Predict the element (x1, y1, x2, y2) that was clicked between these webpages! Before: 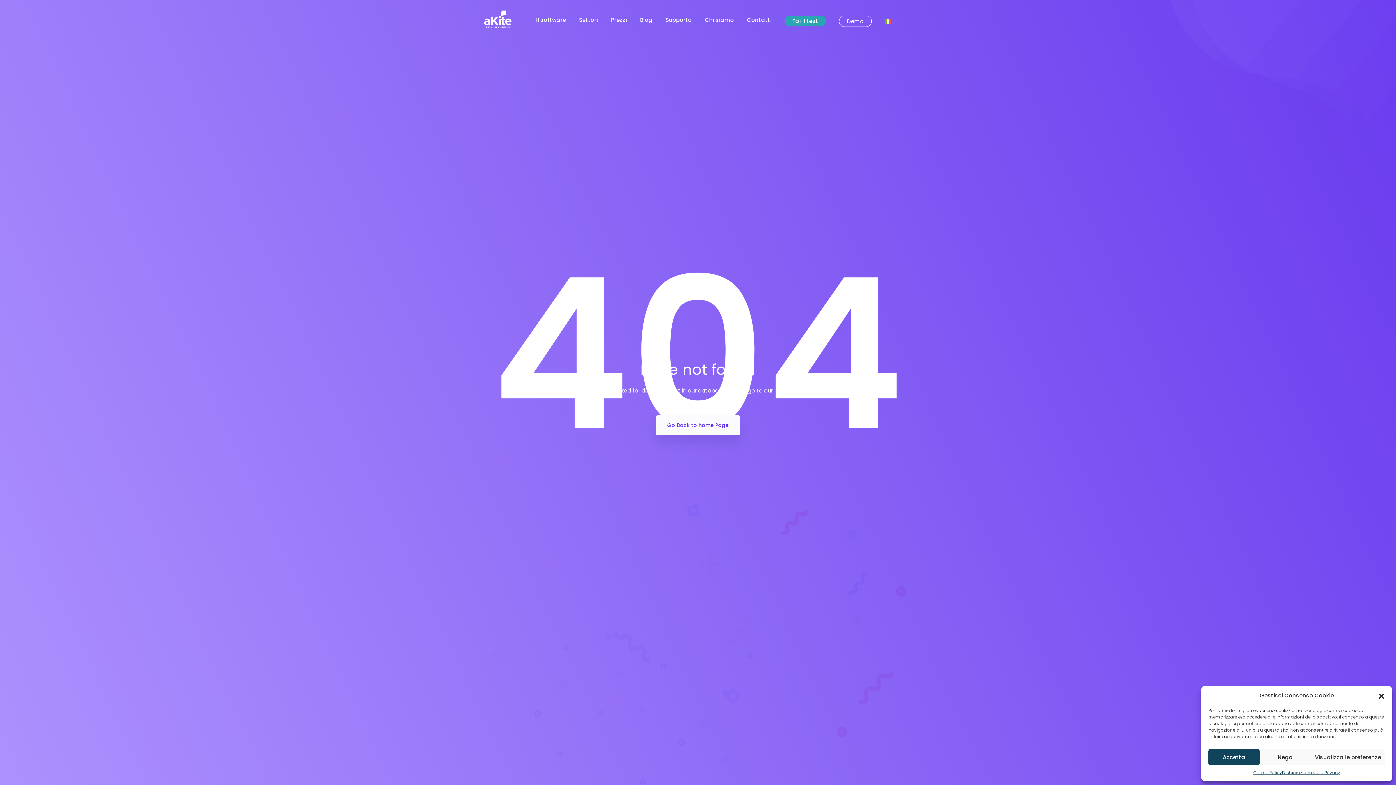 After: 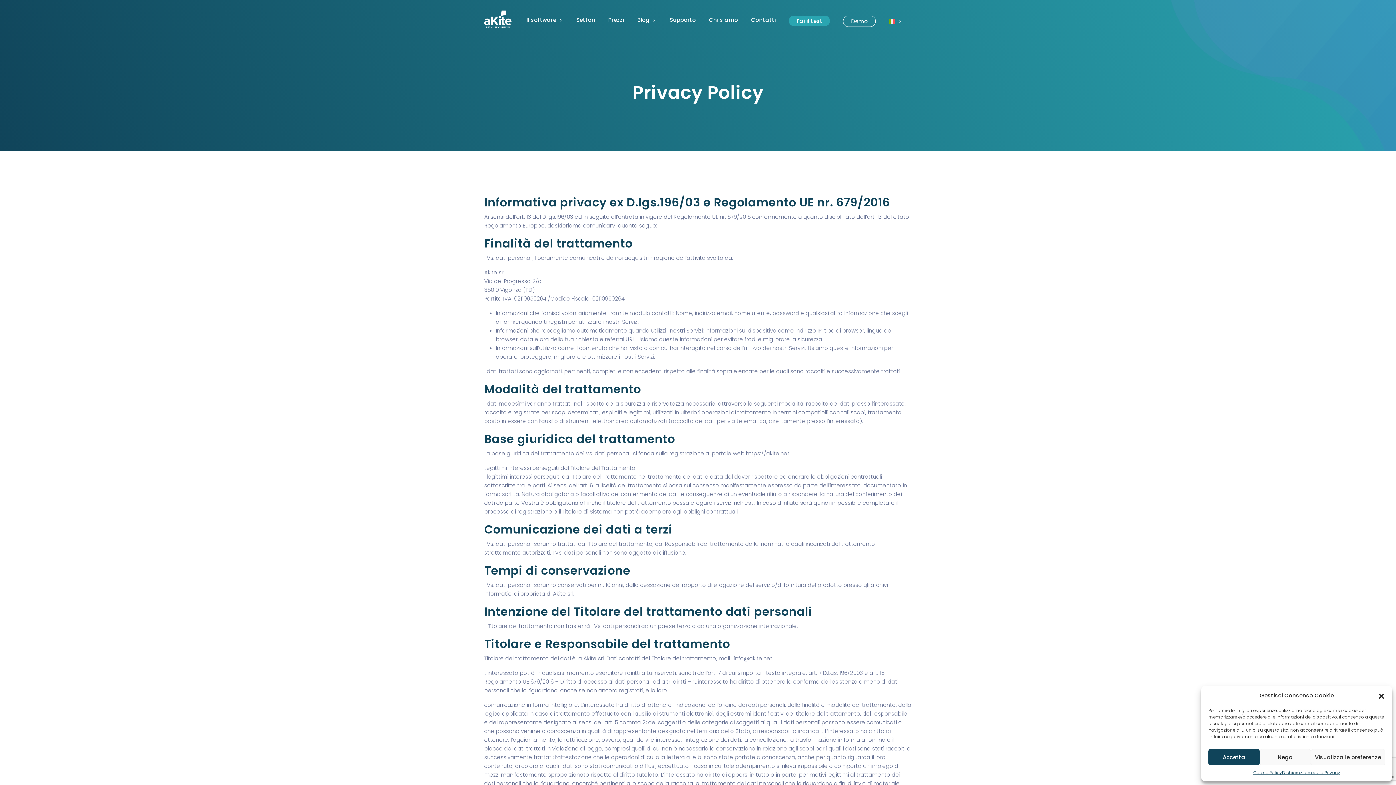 Action: label: Dichiarazione sulla Privacy bbox: (1282, 769, 1340, 776)